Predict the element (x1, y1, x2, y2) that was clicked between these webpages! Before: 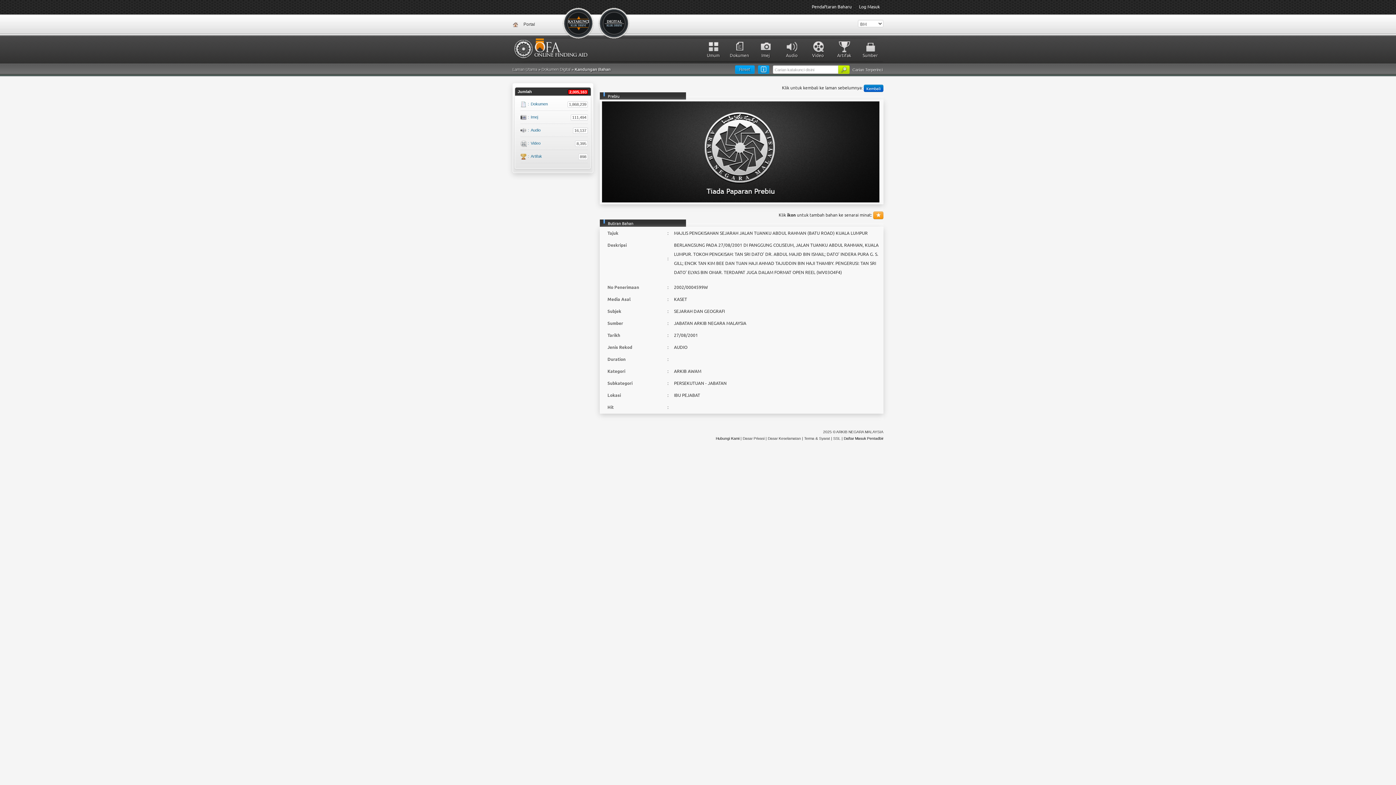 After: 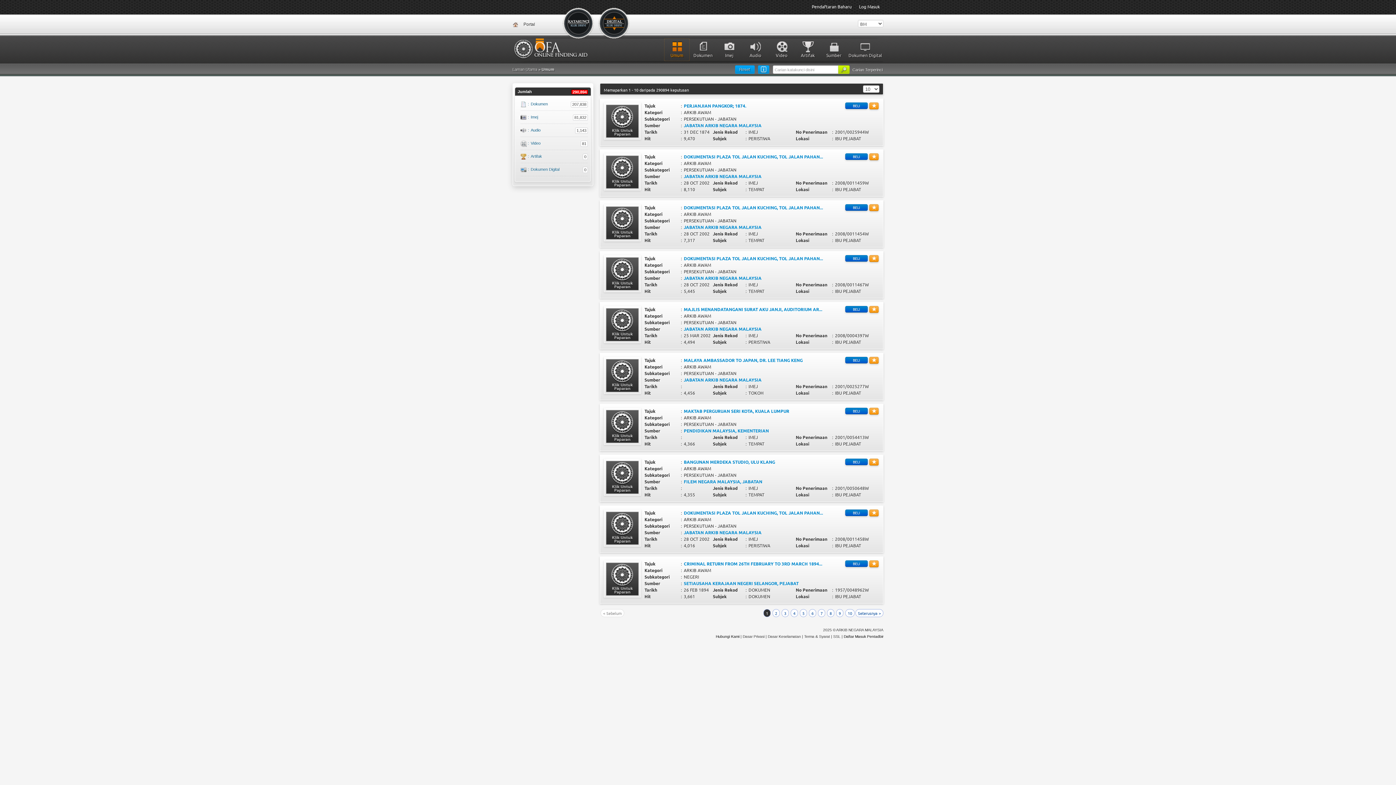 Action: label: Dokumen Digital bbox: (541, 67, 570, 71)